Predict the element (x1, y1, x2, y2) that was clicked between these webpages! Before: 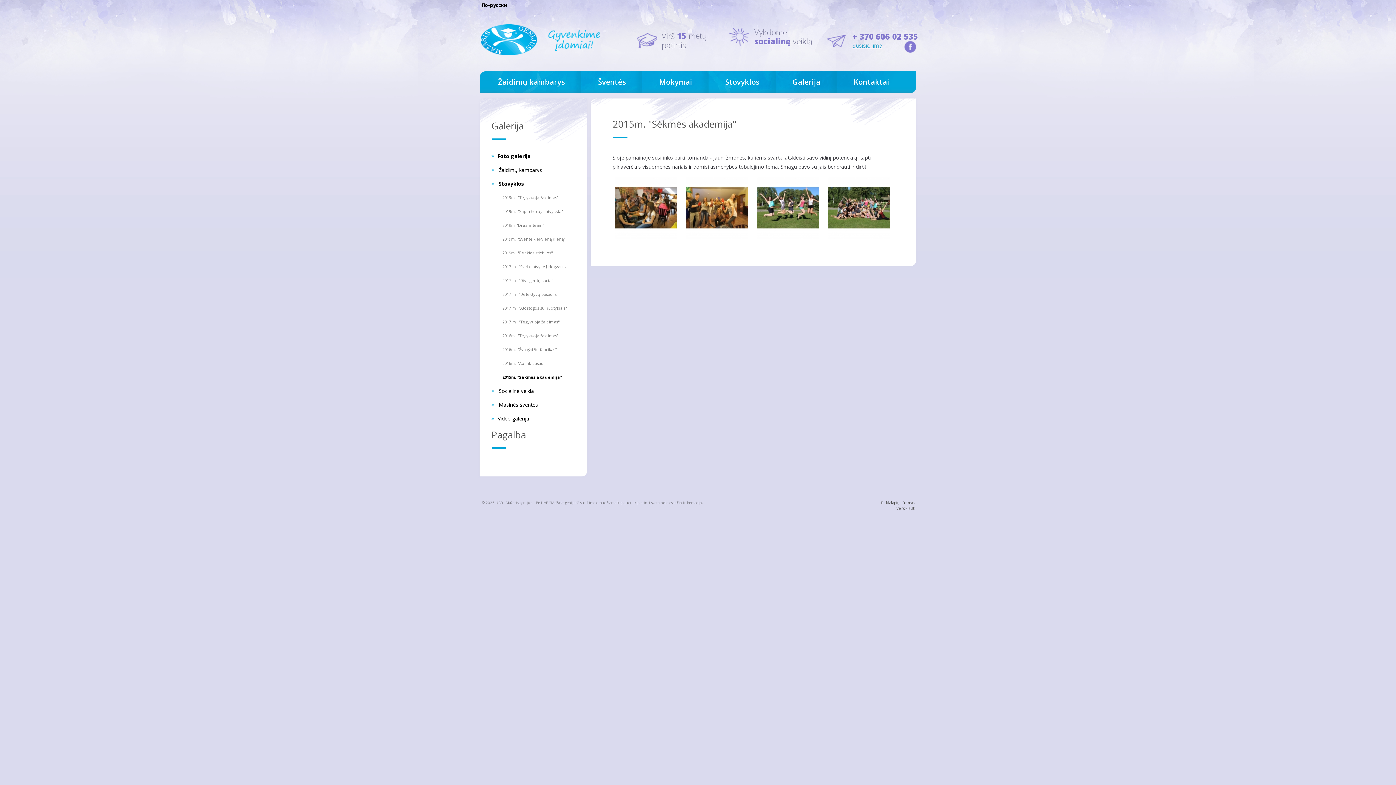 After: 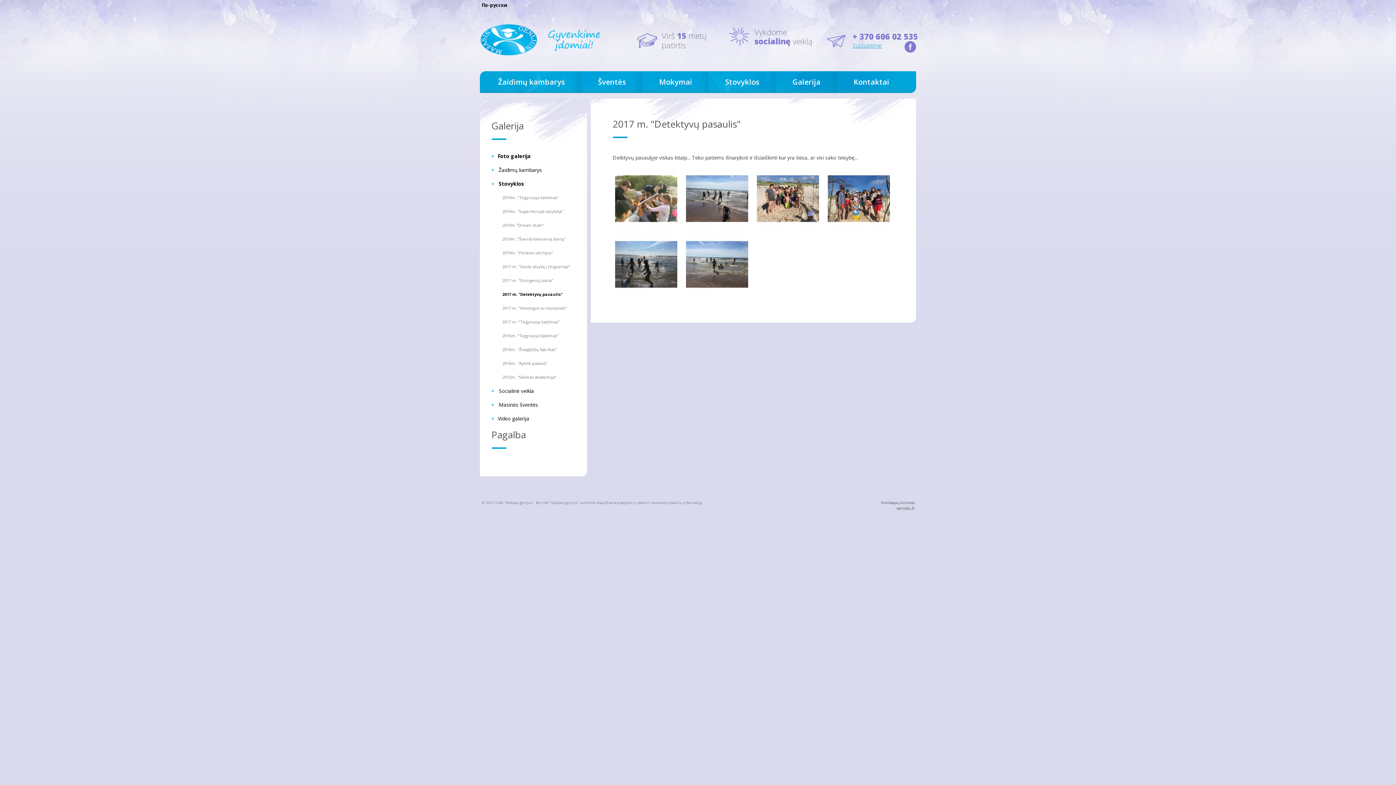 Action: label: 2017 m. "Detektyvų pasaulis" bbox: (495, 287, 575, 301)